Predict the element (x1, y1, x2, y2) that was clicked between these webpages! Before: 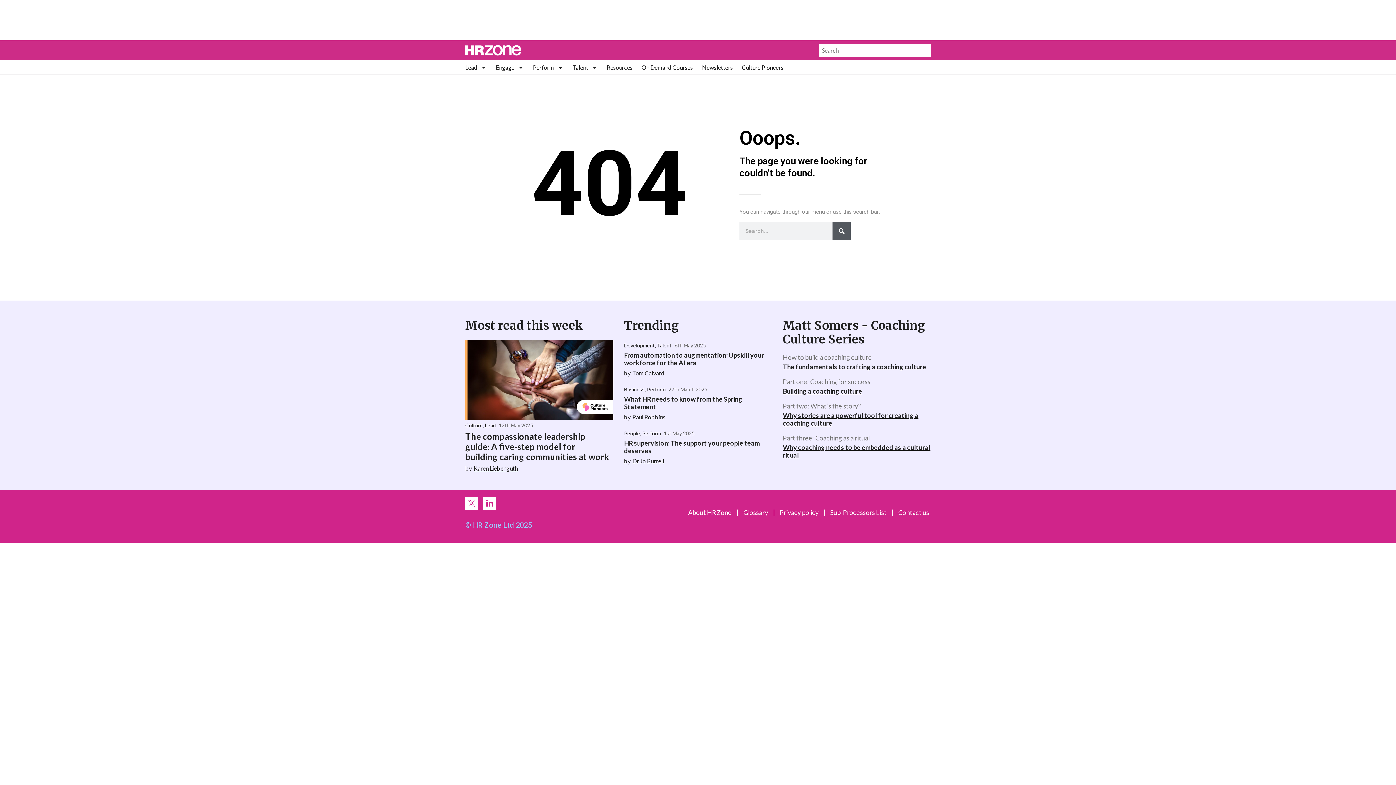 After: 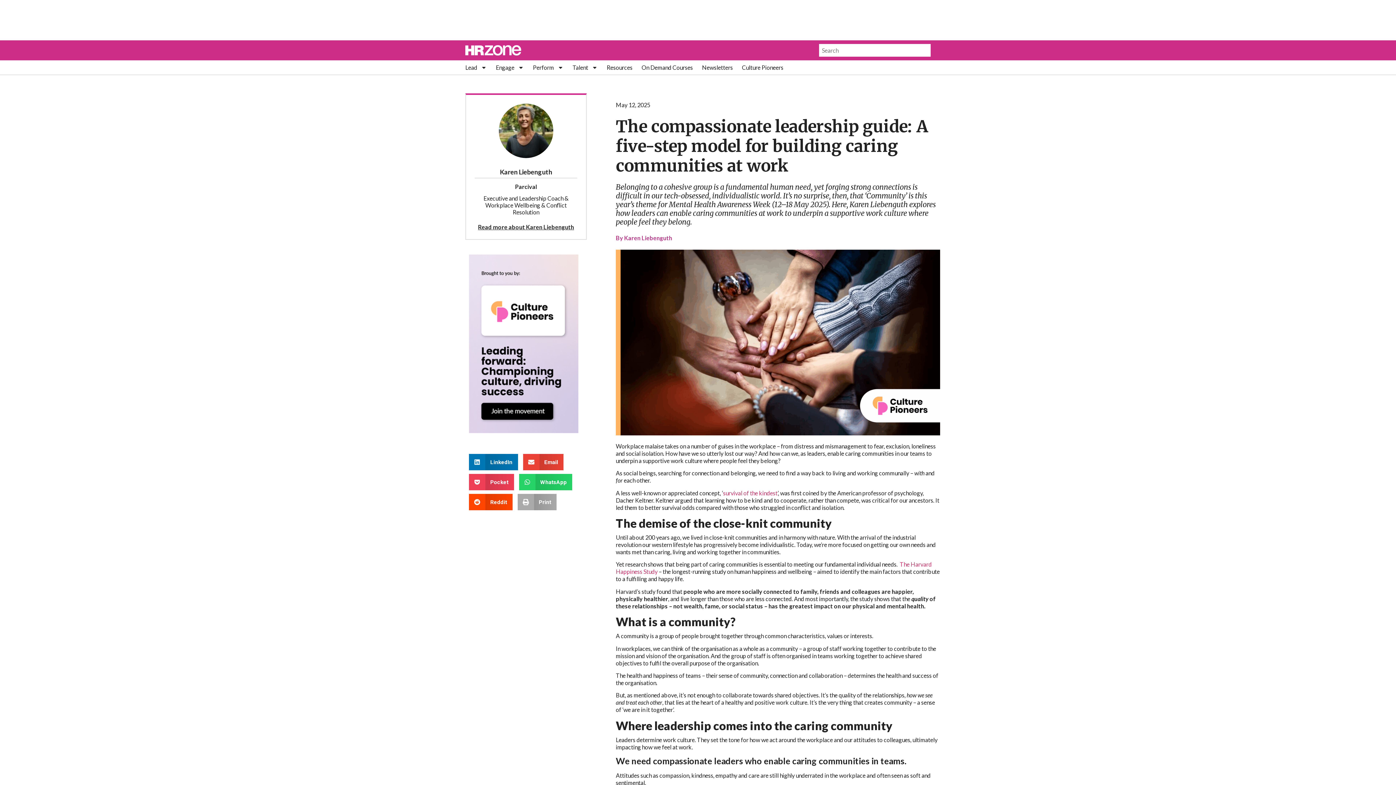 Action: bbox: (465, 340, 613, 420)